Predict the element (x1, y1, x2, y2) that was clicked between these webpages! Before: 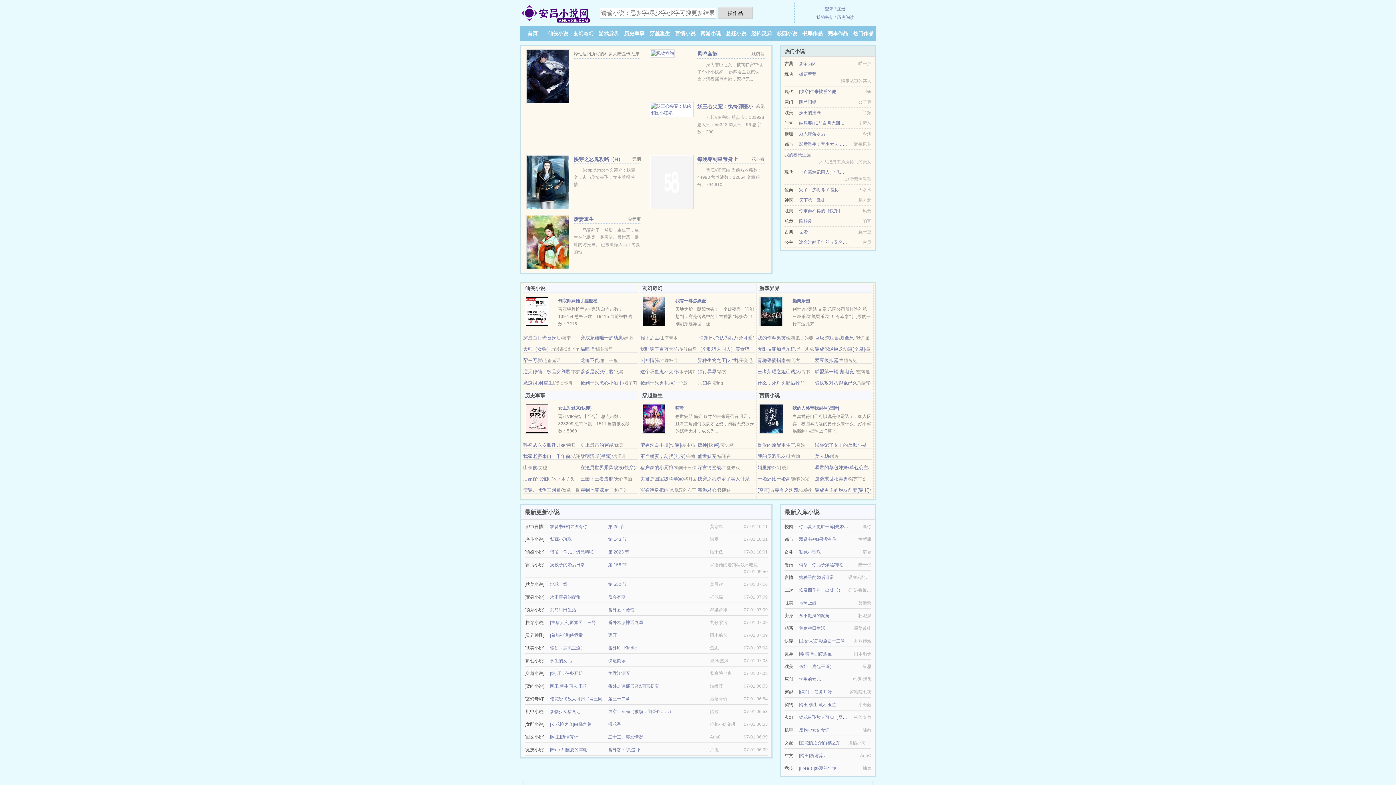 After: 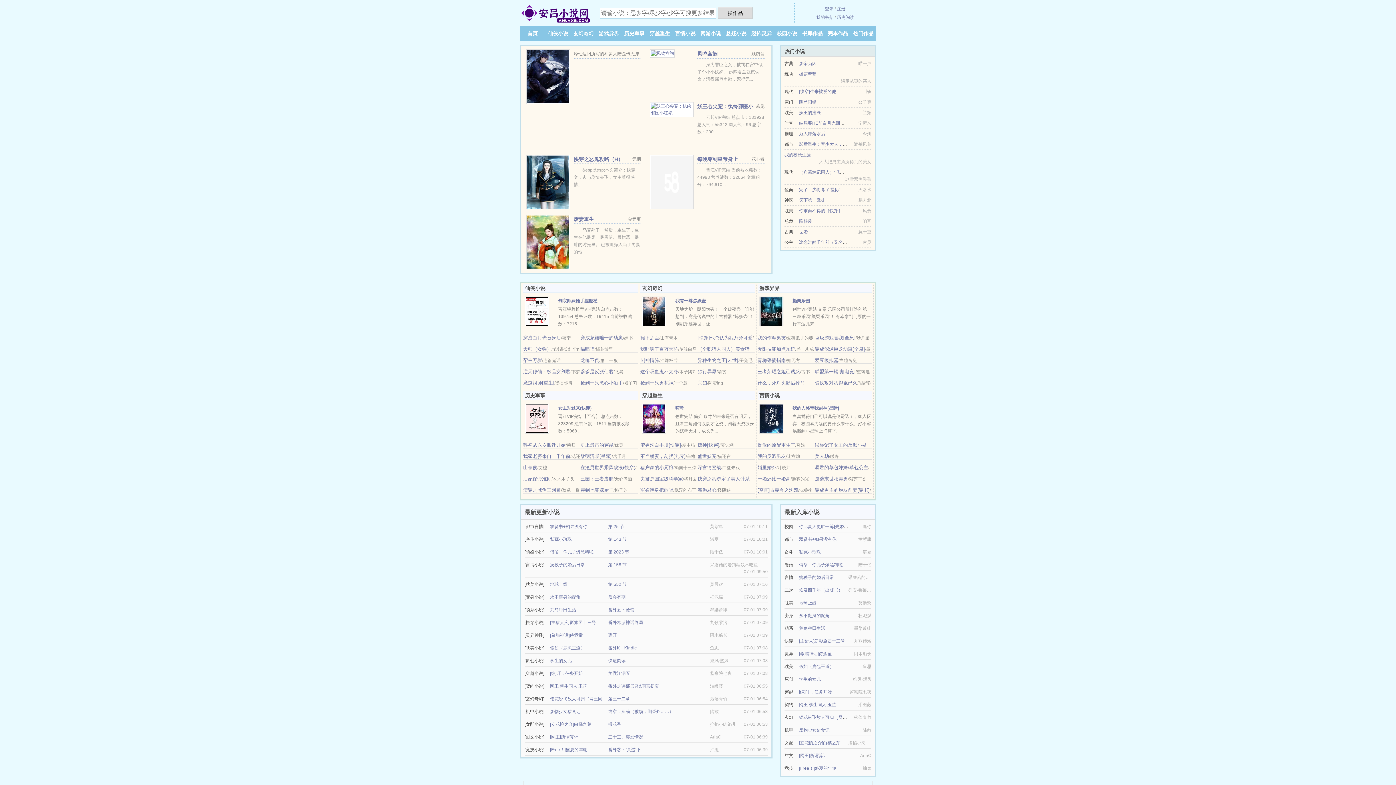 Action: bbox: (640, 465, 673, 470) label: 猎户家的小厨娘